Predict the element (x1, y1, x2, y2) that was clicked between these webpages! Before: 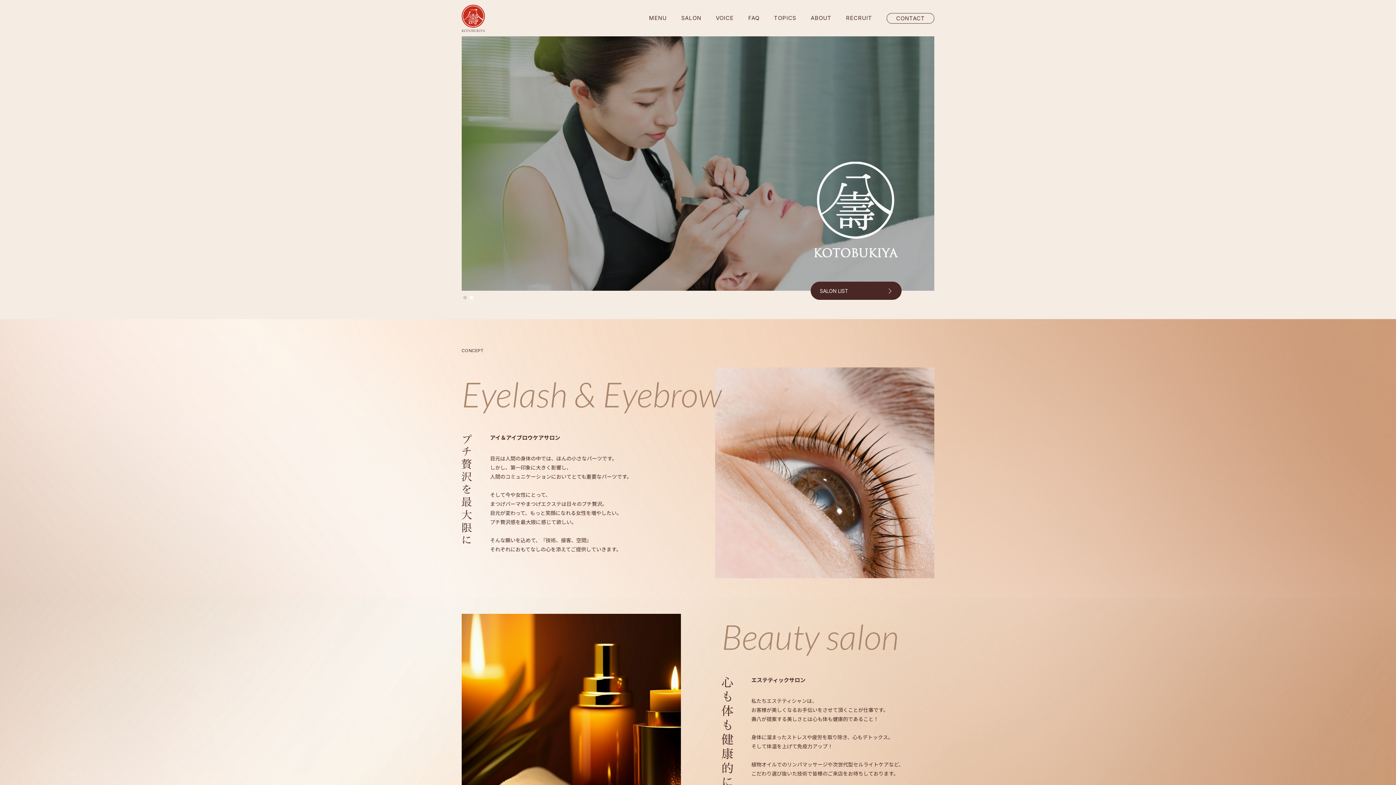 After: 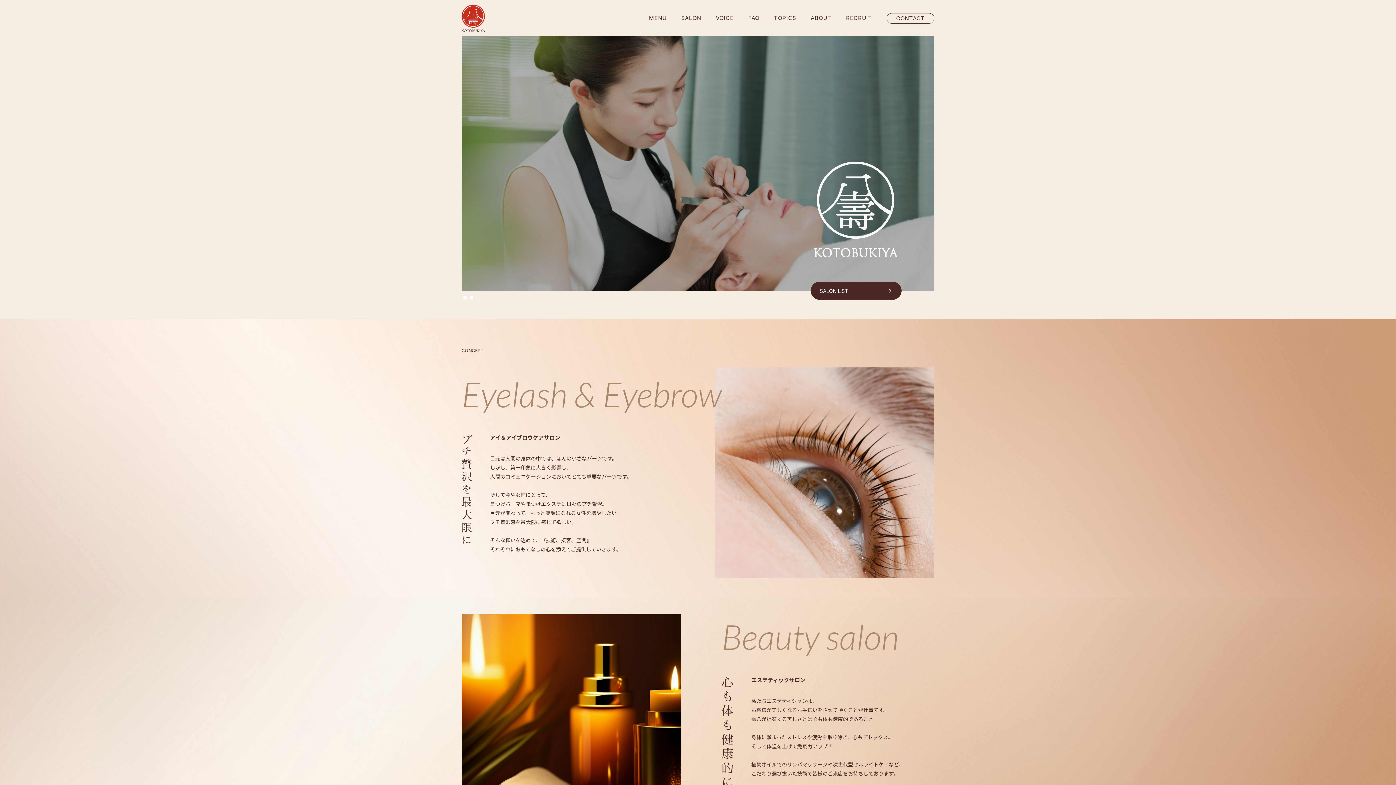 Action: label: top-slider01 bbox: (463, 296, 466, 299)